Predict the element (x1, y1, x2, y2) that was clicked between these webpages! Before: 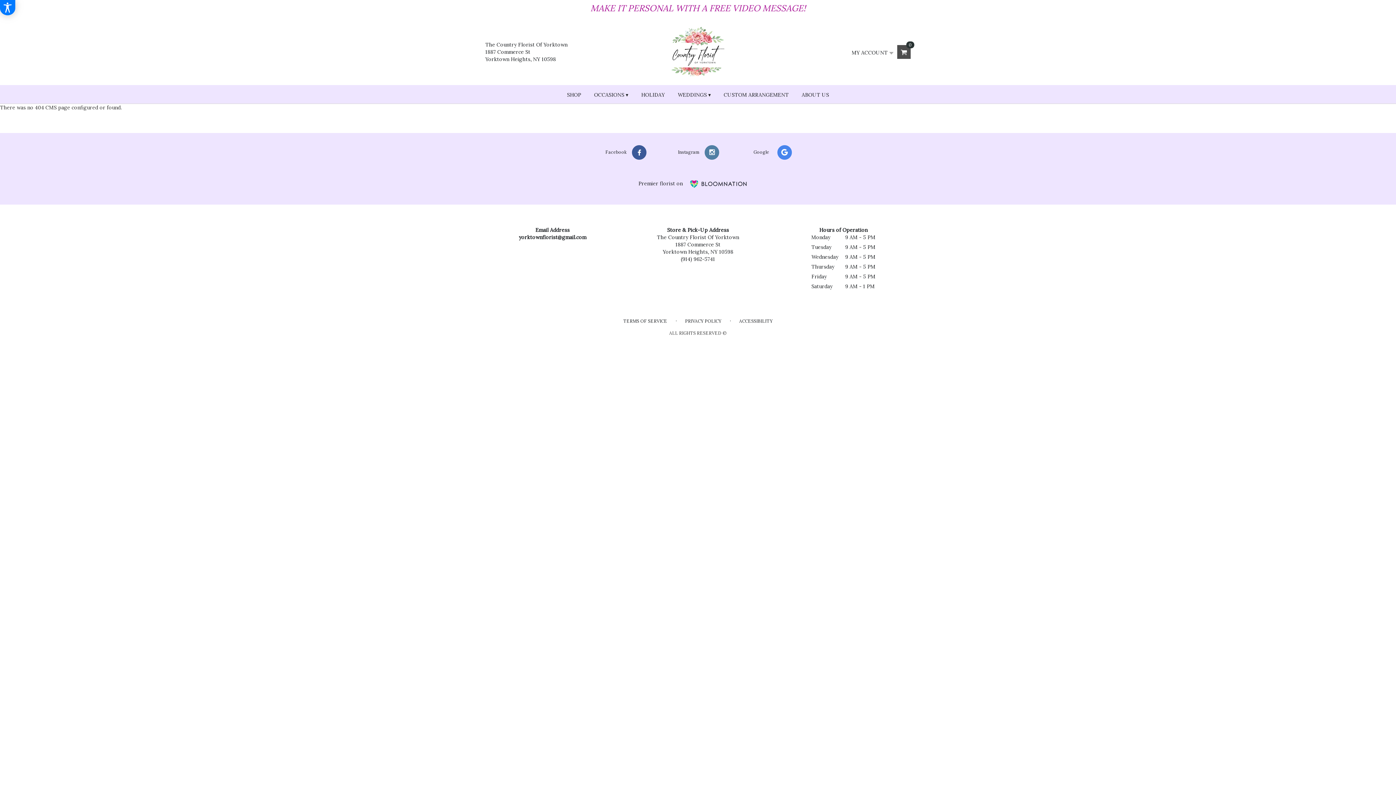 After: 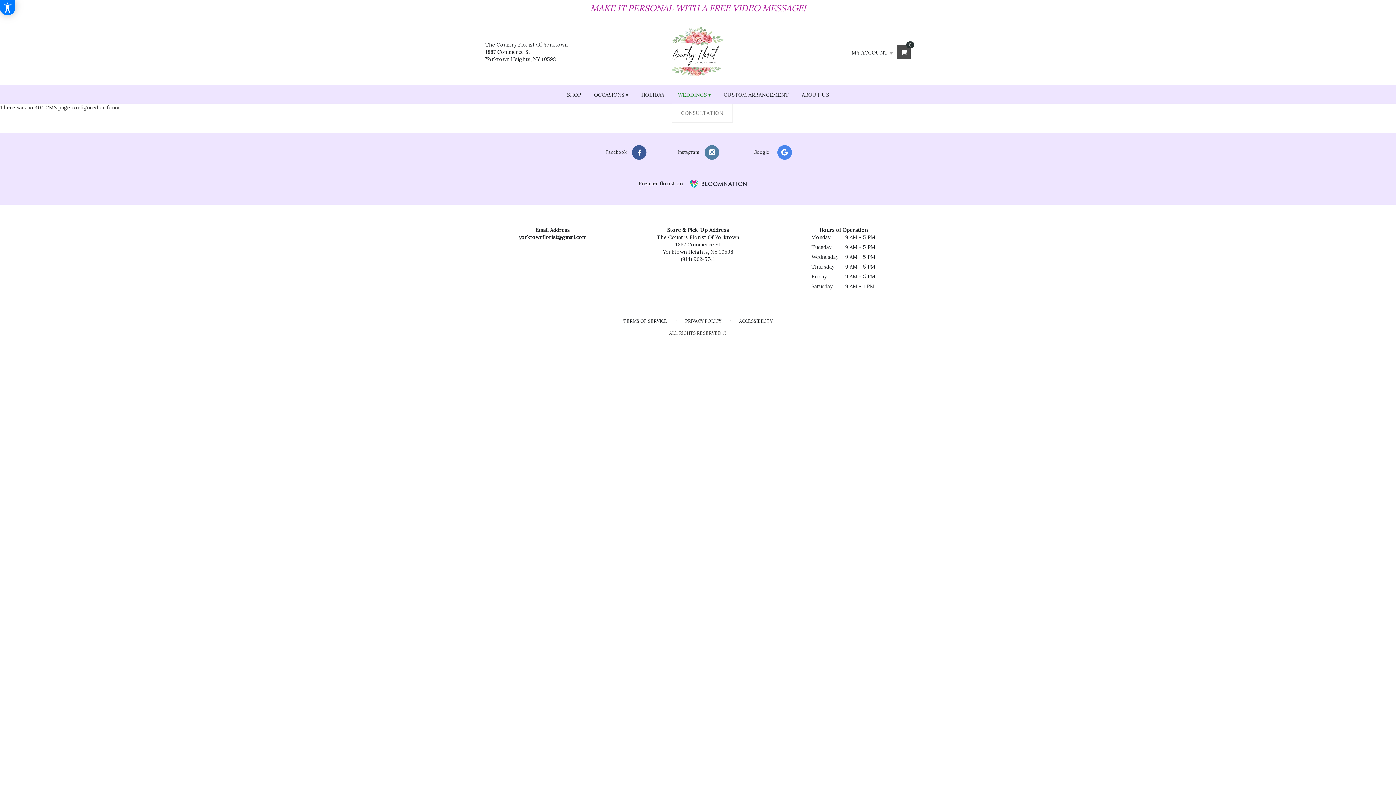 Action: bbox: (672, 85, 716, 103) label: WEDDINGS ▾